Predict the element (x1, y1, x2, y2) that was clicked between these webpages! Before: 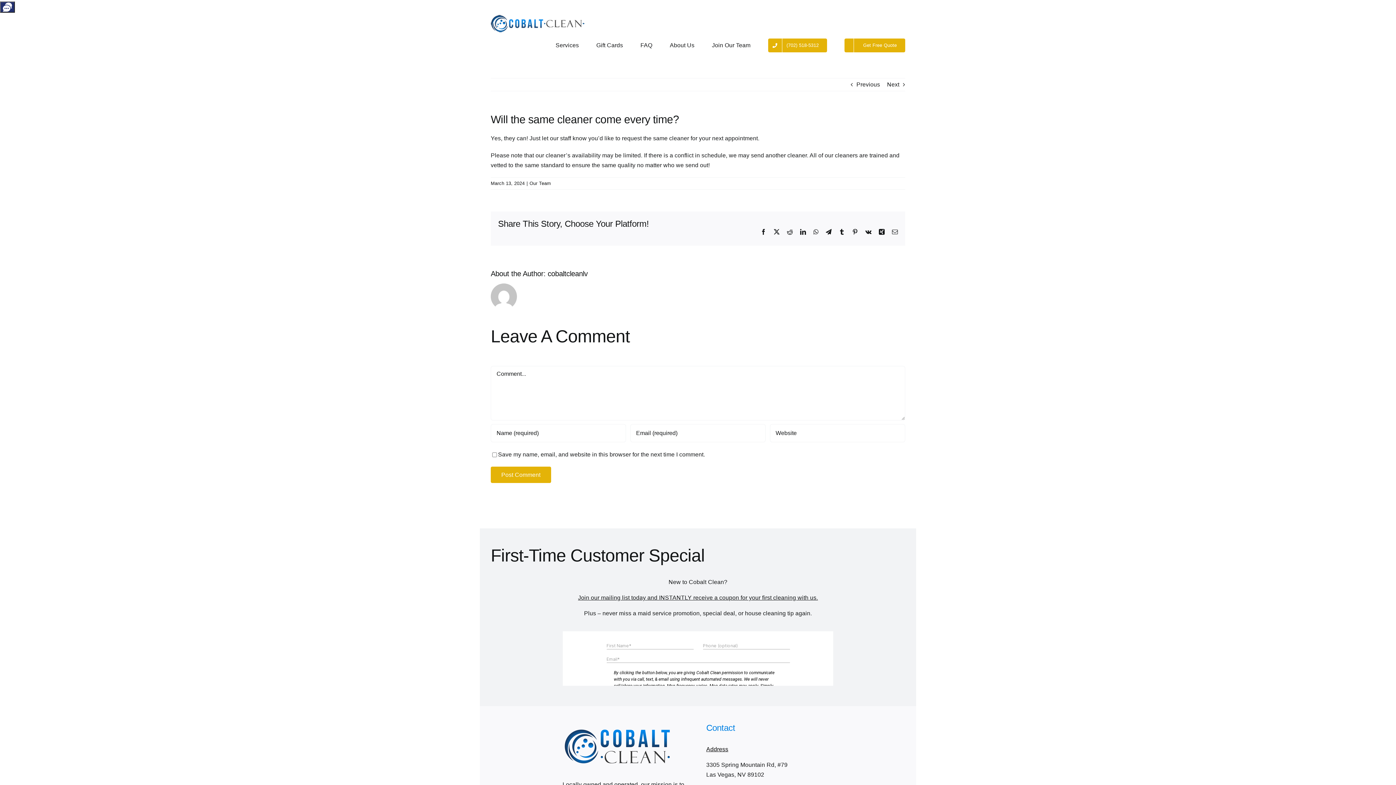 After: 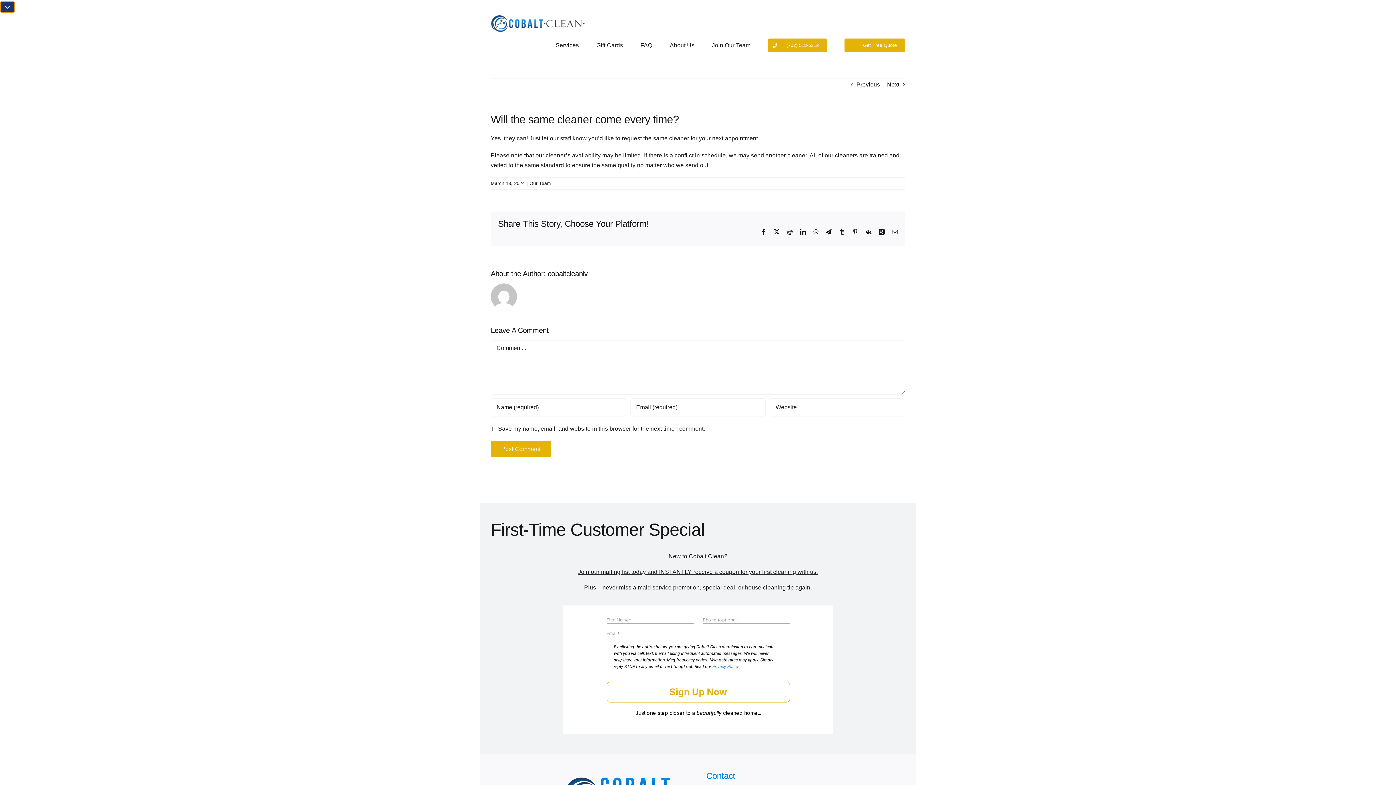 Action: bbox: (0, 1, 14, 12)